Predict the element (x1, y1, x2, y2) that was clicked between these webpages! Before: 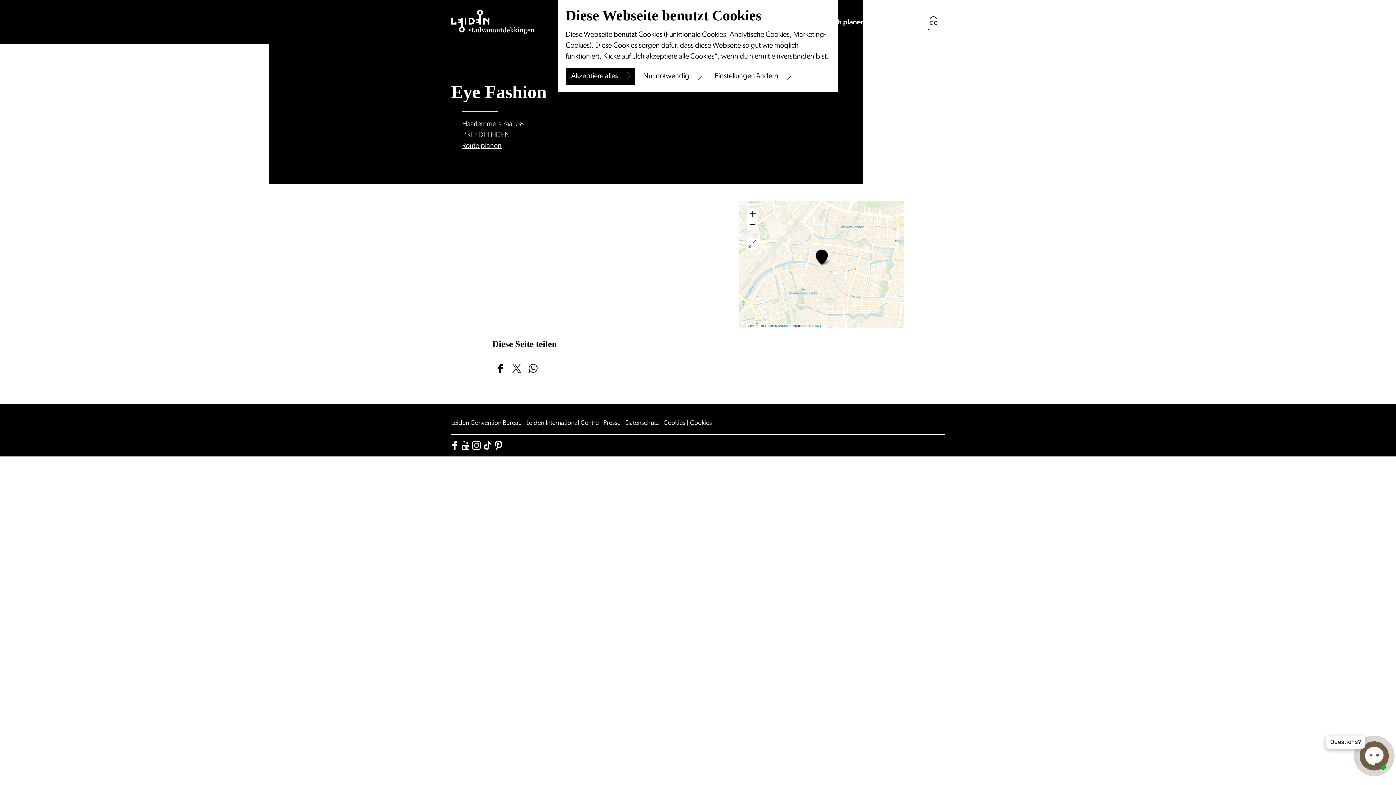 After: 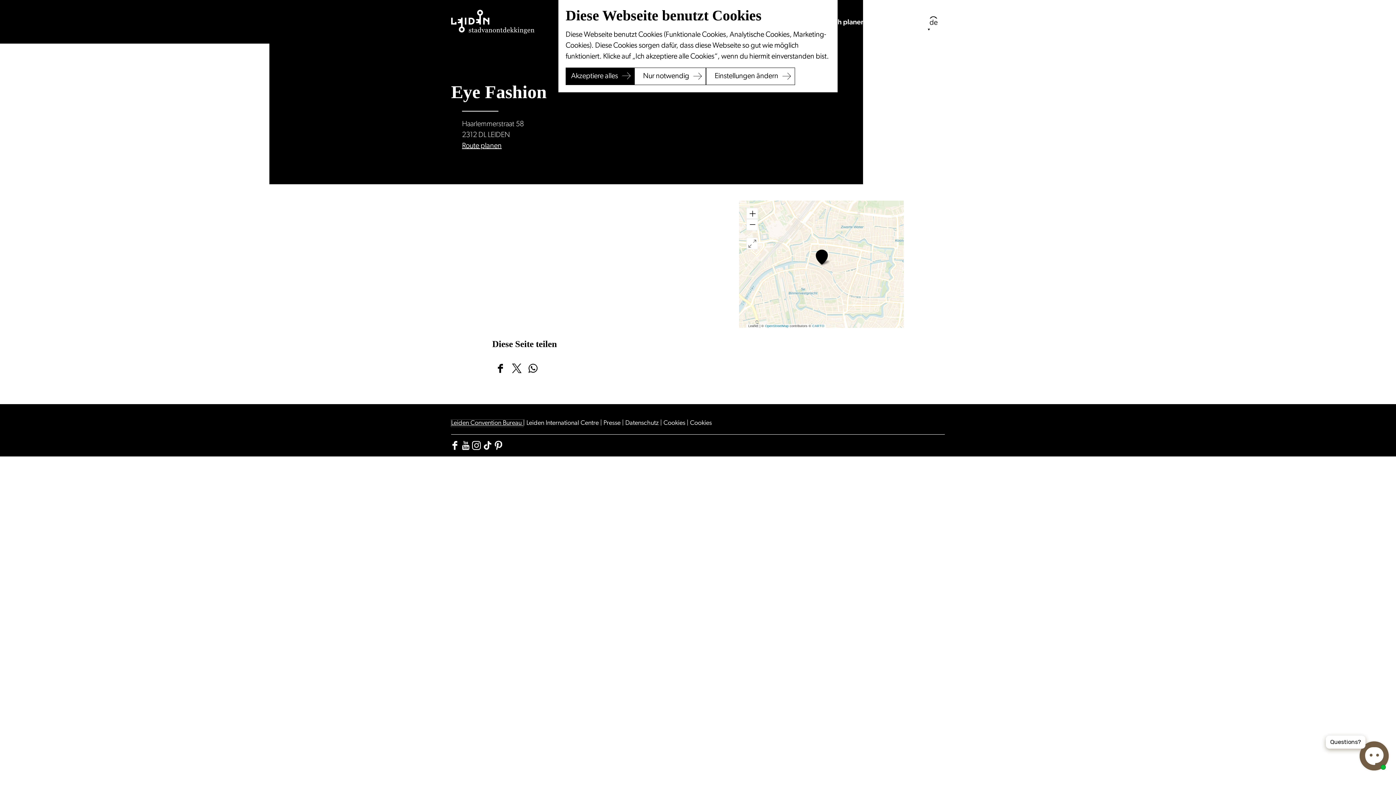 Action: label: Leiden Convention Bureau  bbox: (451, 420, 523, 426)